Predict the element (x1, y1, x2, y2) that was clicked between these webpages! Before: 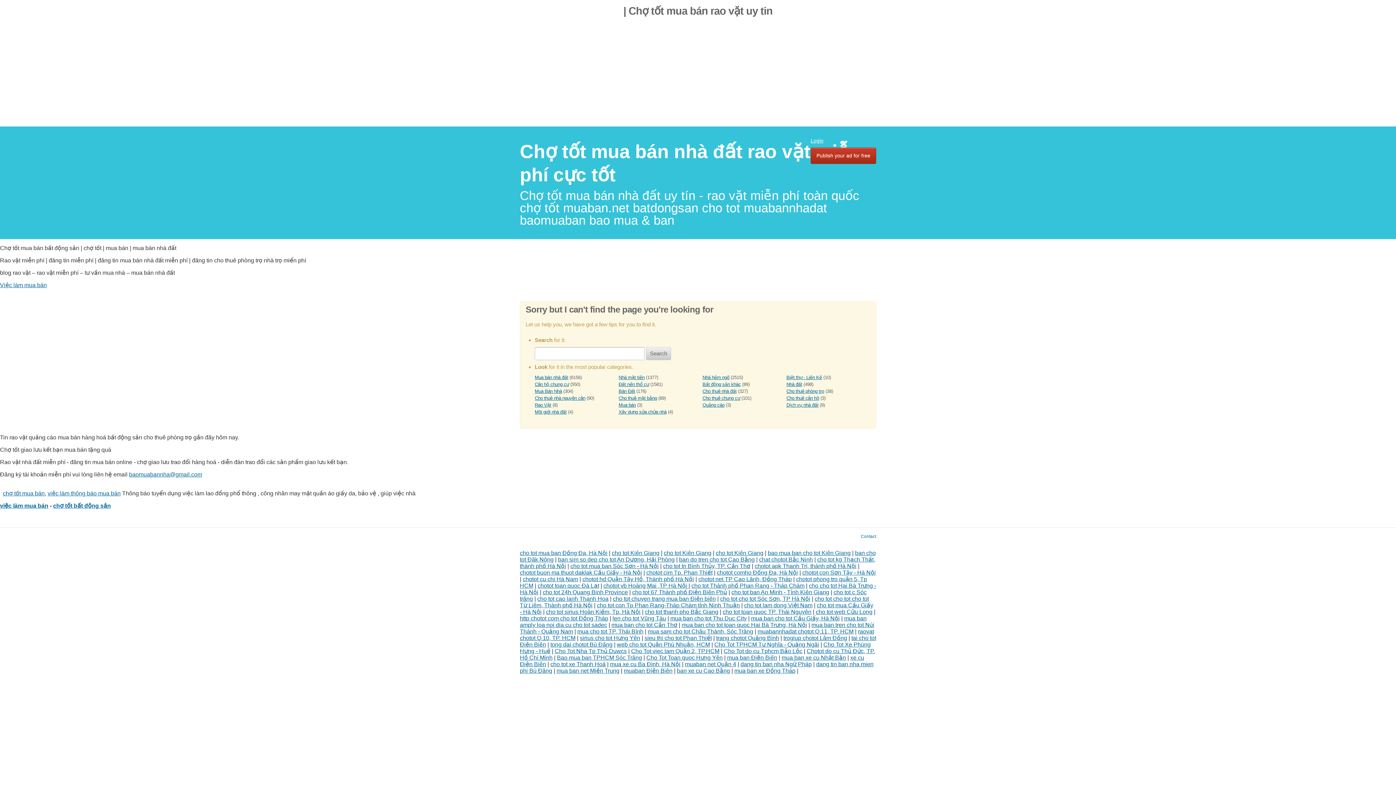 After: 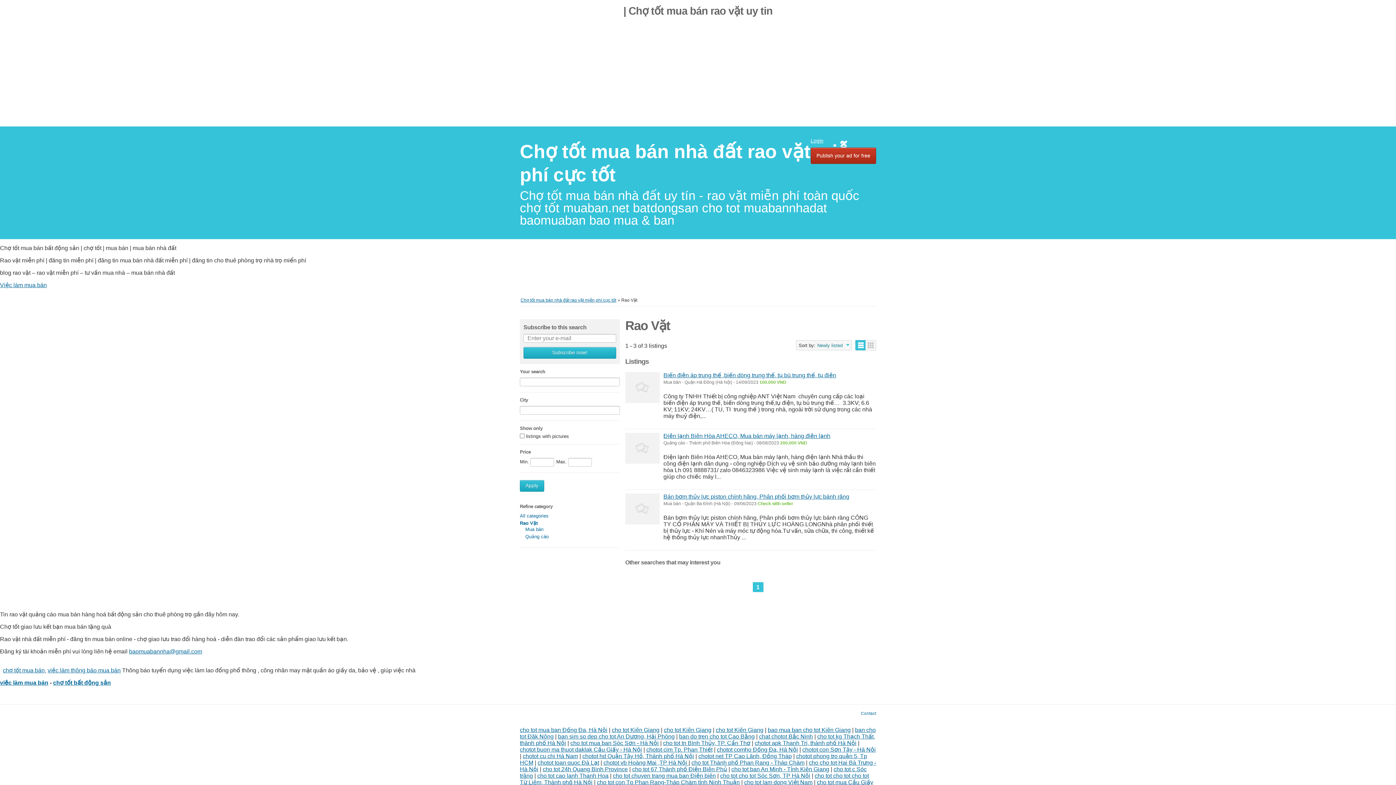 Action: bbox: (534, 402, 551, 407) label: Rao Vặt